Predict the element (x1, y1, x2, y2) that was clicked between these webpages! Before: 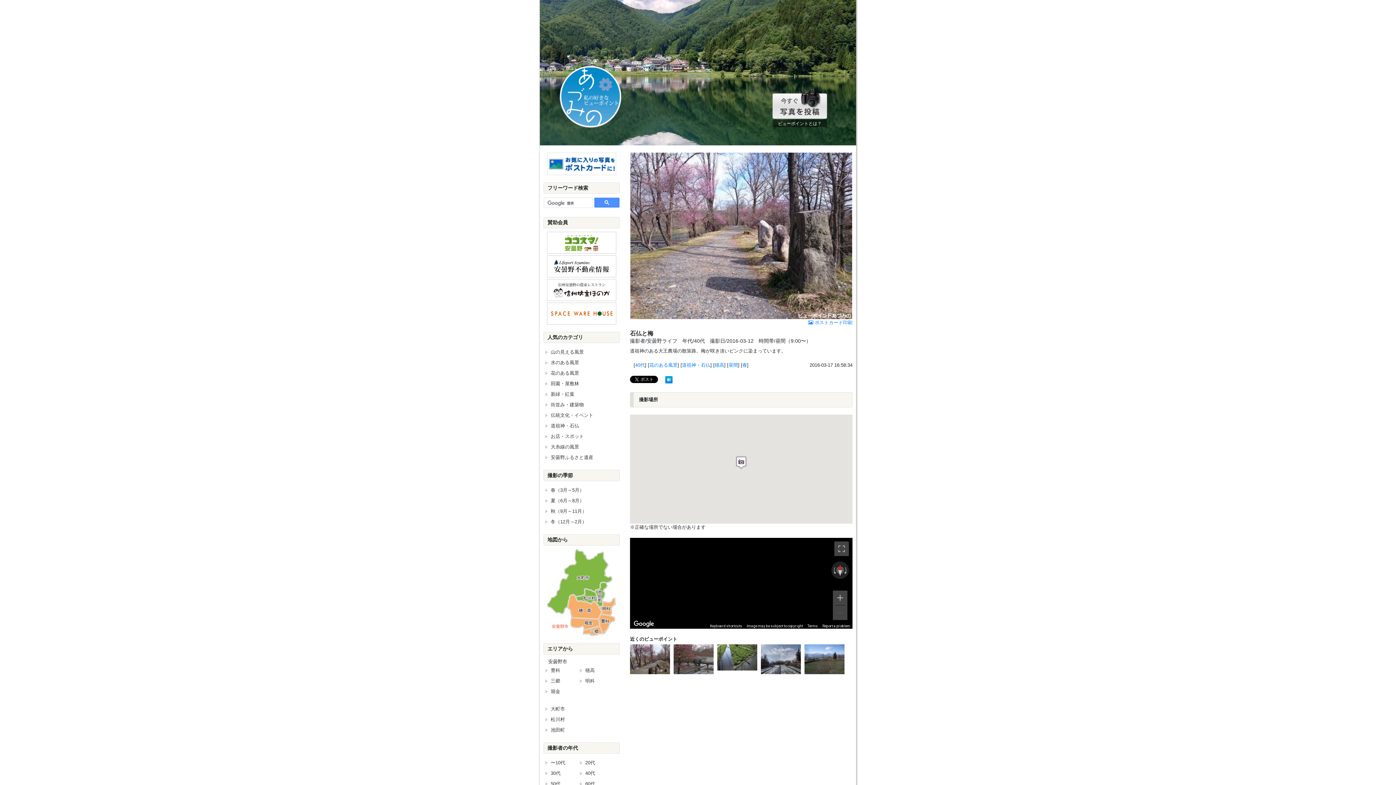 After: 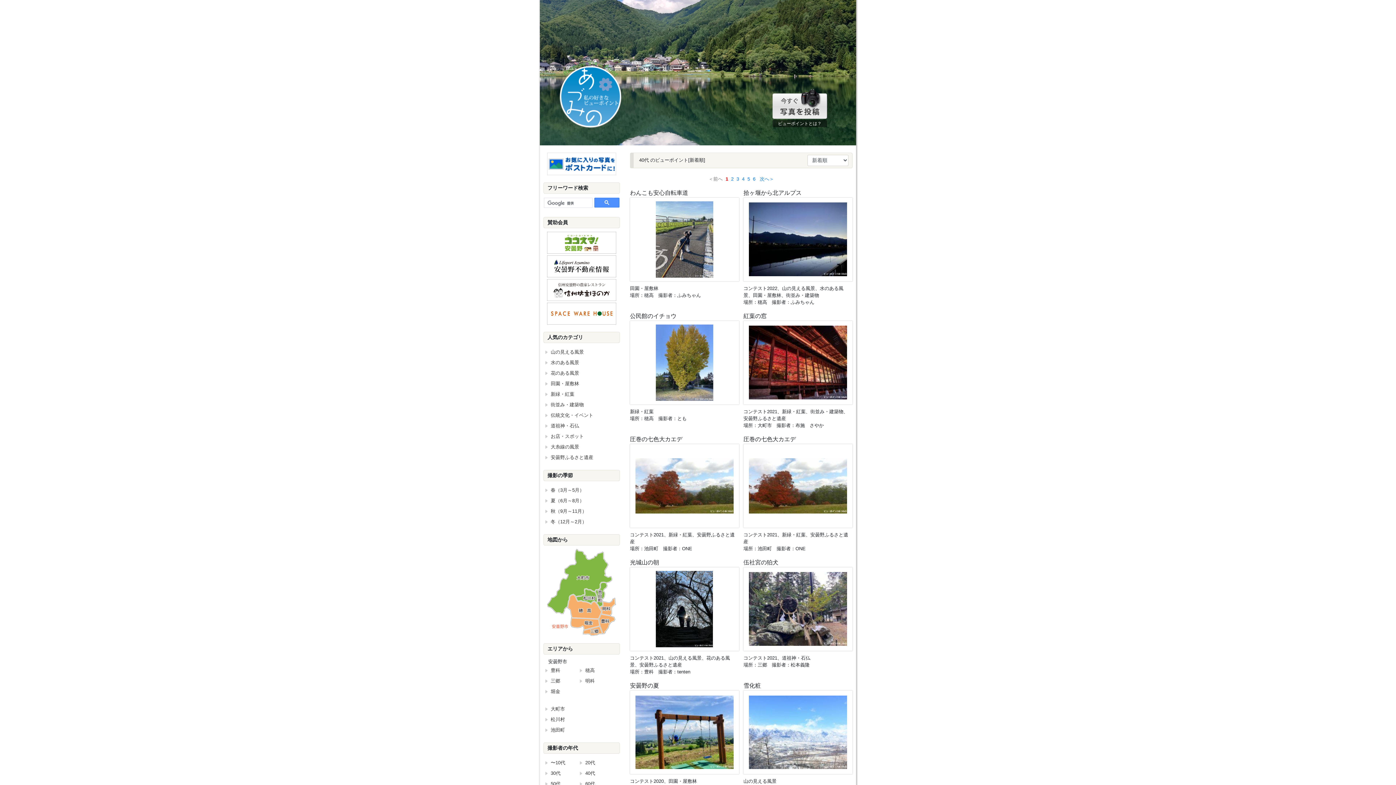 Action: label: 40代 bbox: (578, 768, 612, 778)